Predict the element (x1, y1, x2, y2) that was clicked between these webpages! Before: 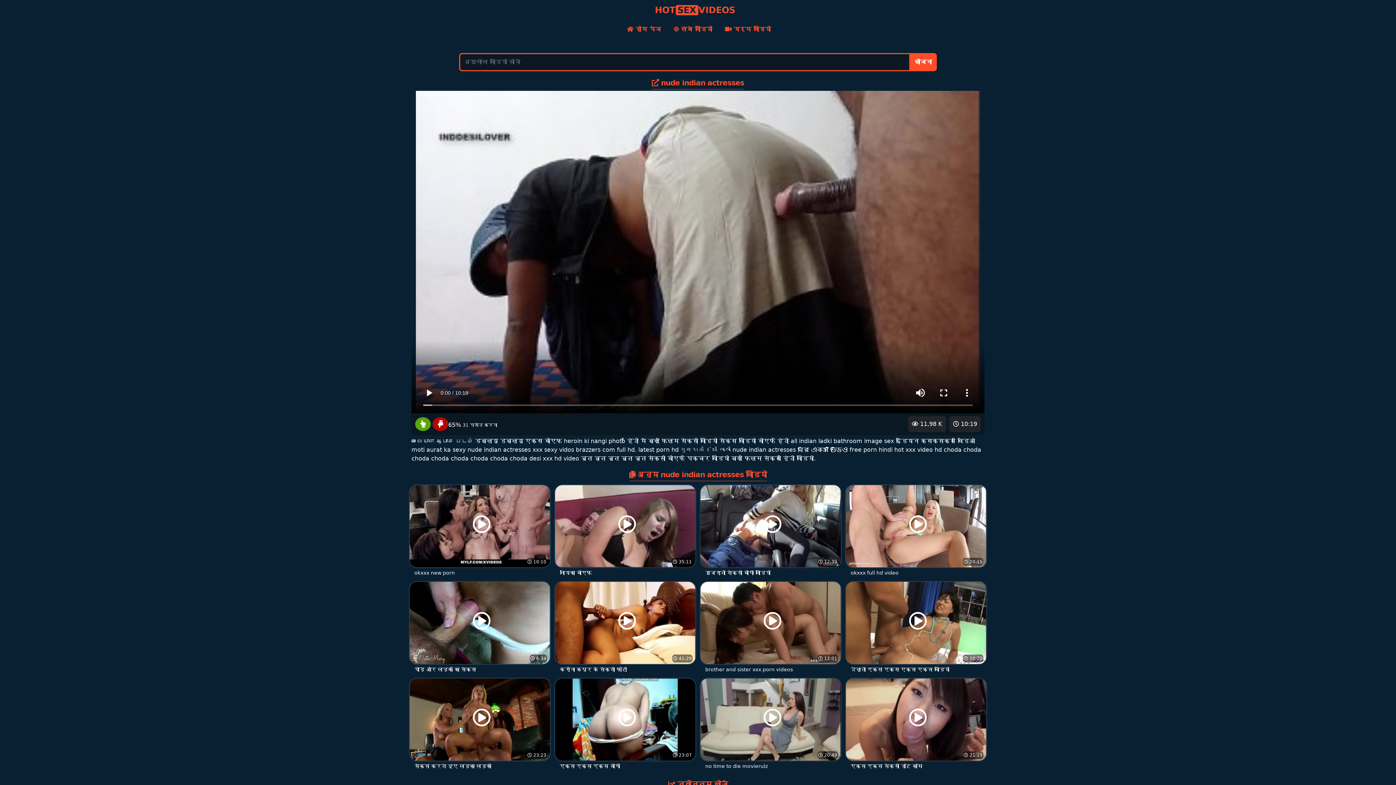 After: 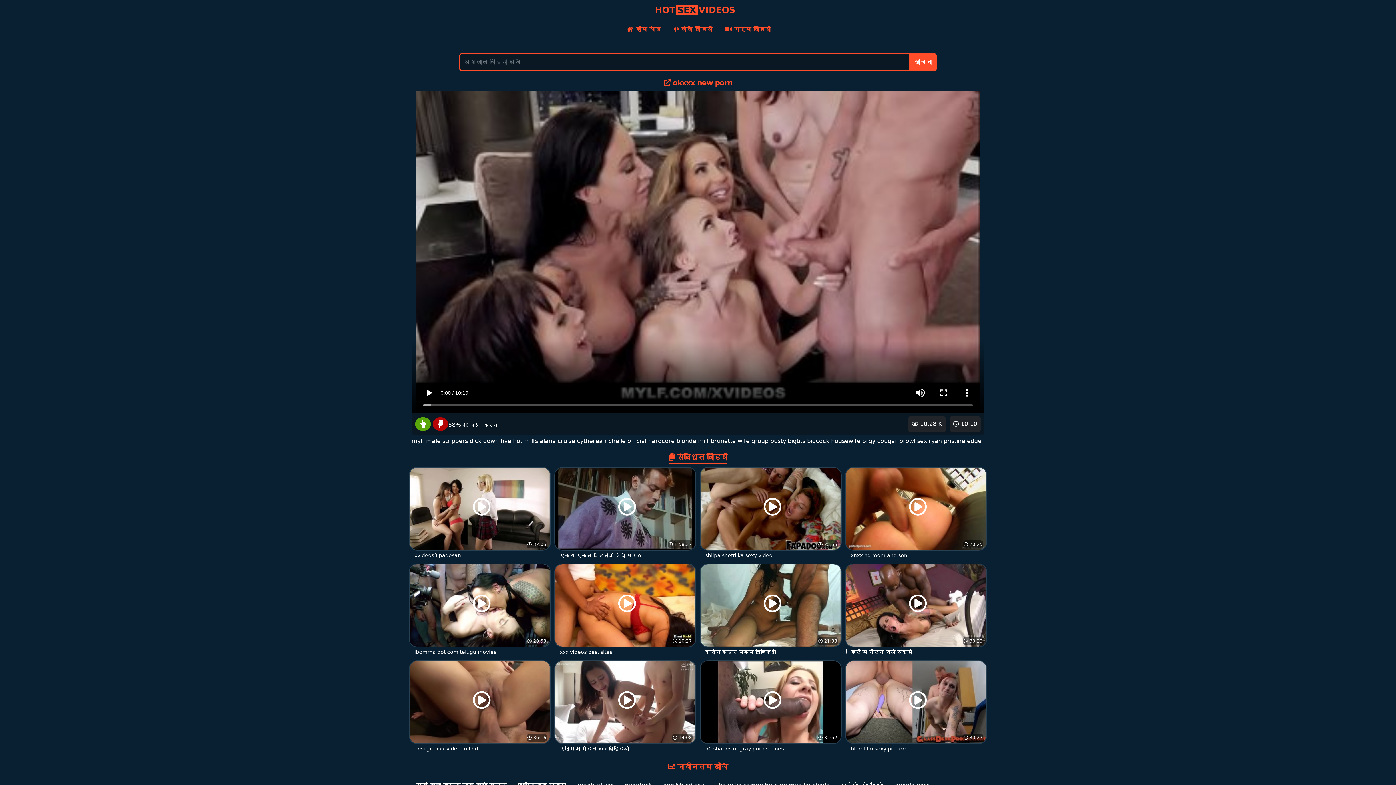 Action: label:  10:10
 10,28 K
okxxx new porn bbox: (409, 522, 550, 577)